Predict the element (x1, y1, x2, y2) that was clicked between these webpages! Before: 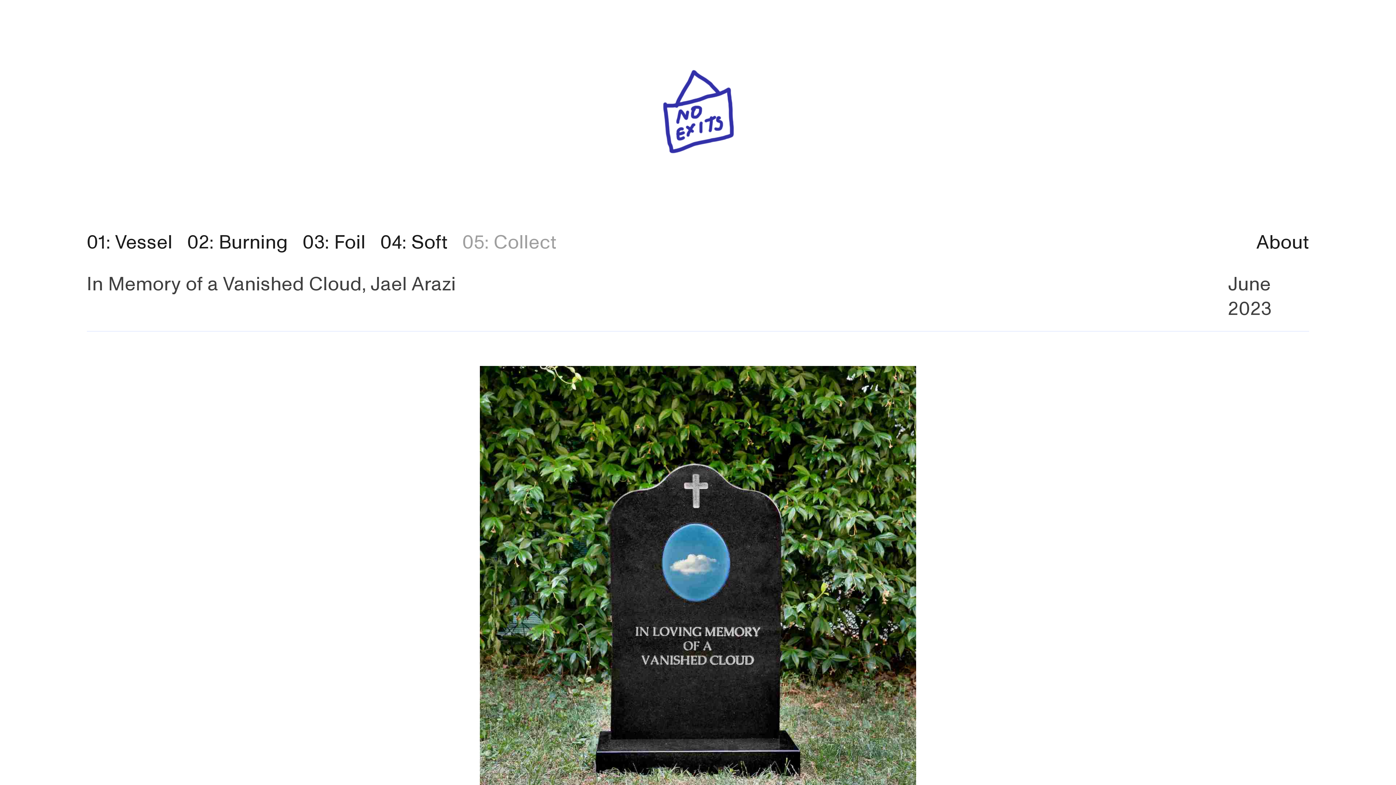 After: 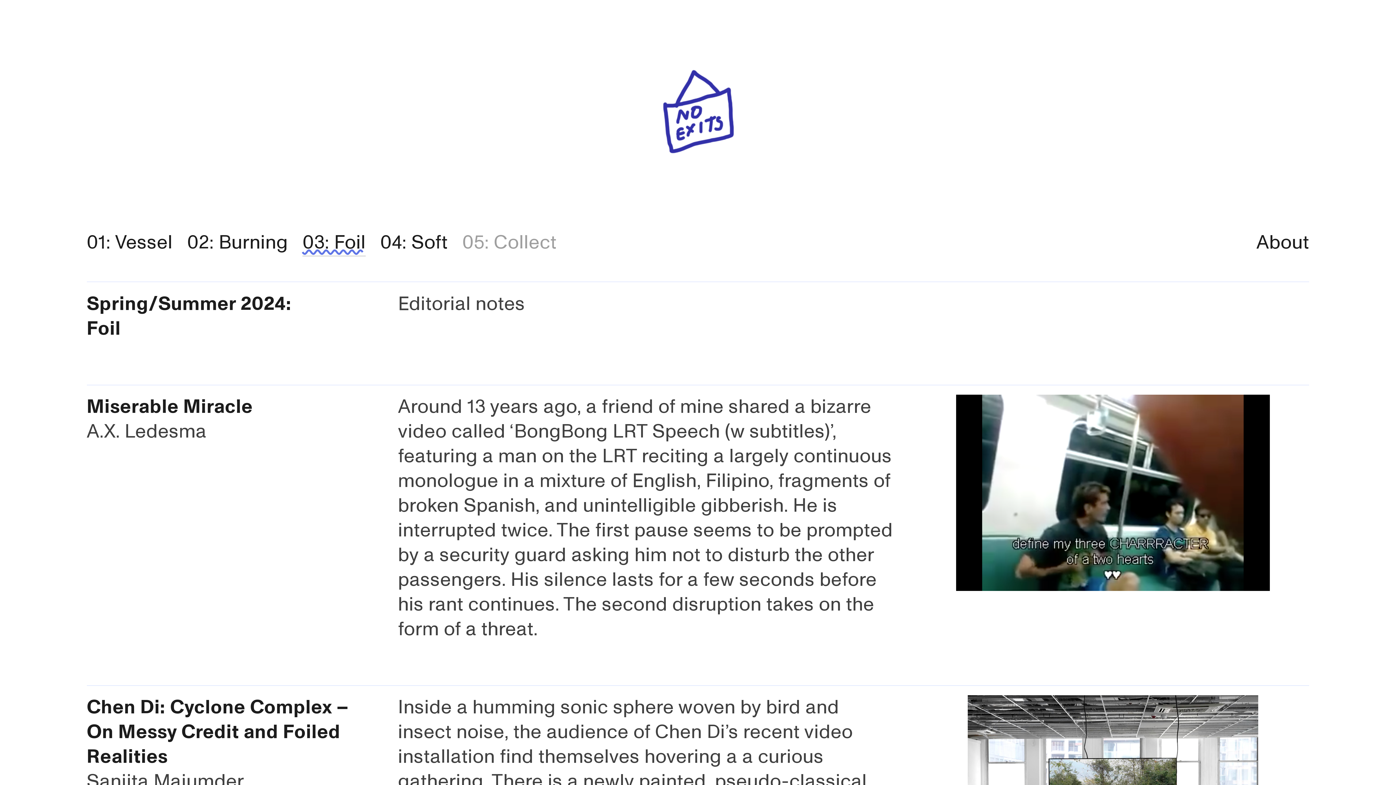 Action: bbox: (302, 229, 365, 256) label: 03: Foil